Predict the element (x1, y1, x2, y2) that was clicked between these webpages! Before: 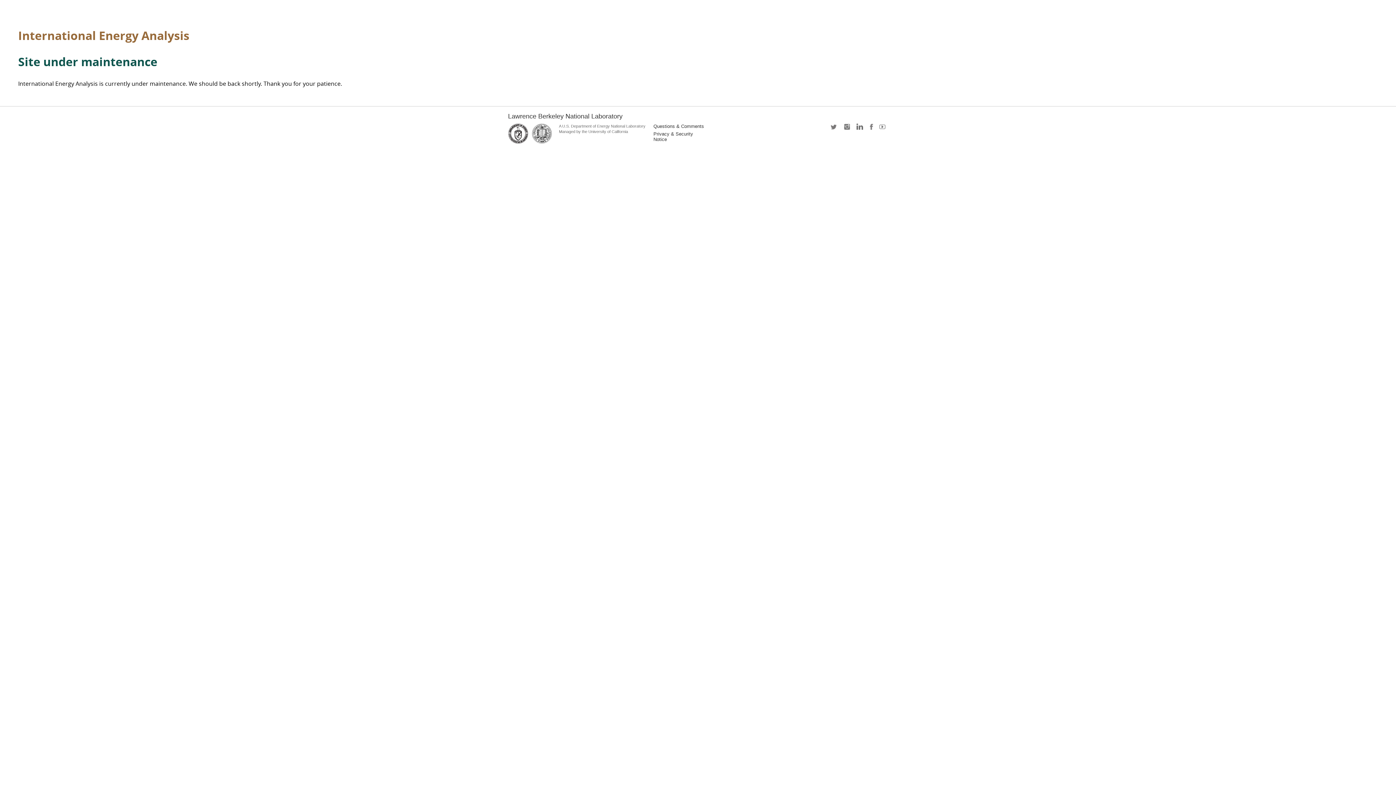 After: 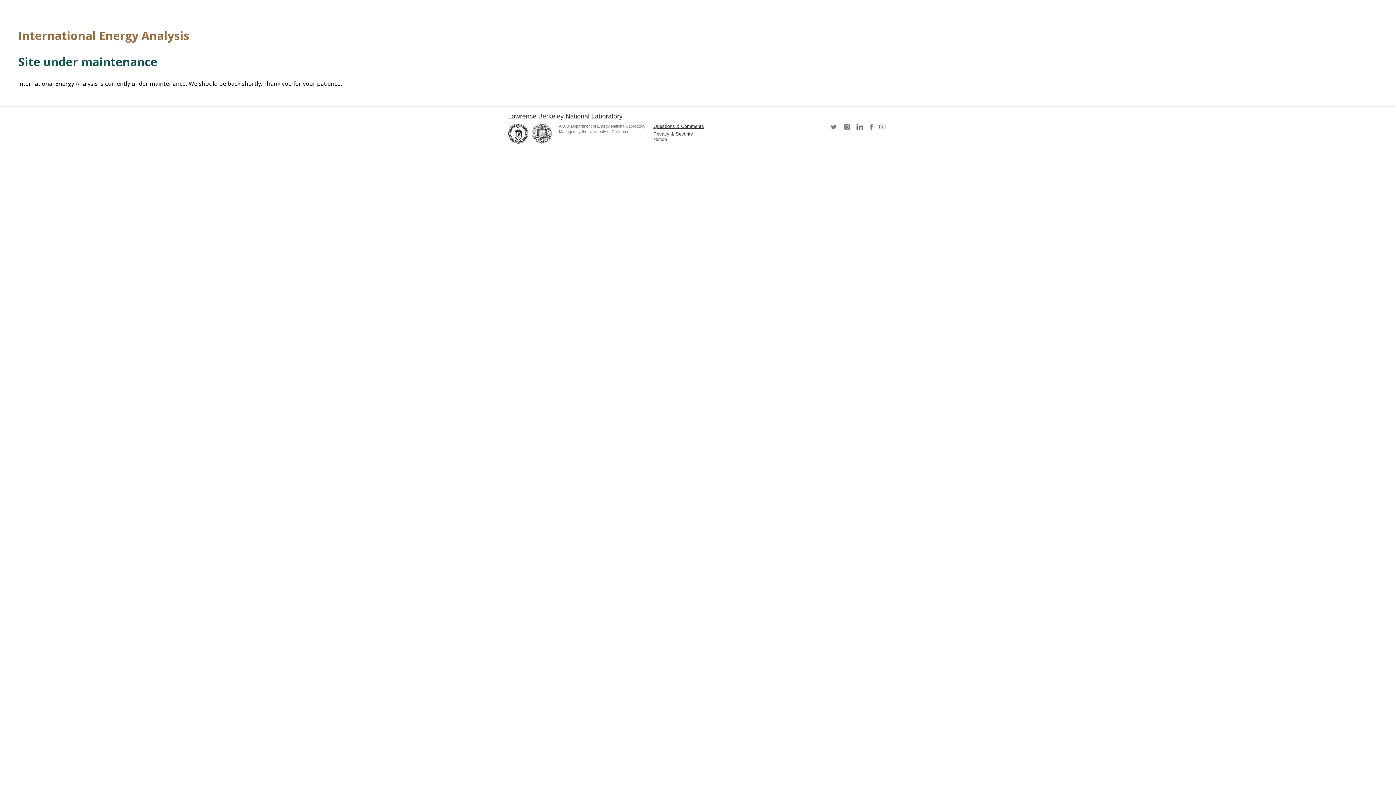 Action: label: Questions & Comments bbox: (653, 123, 711, 129)